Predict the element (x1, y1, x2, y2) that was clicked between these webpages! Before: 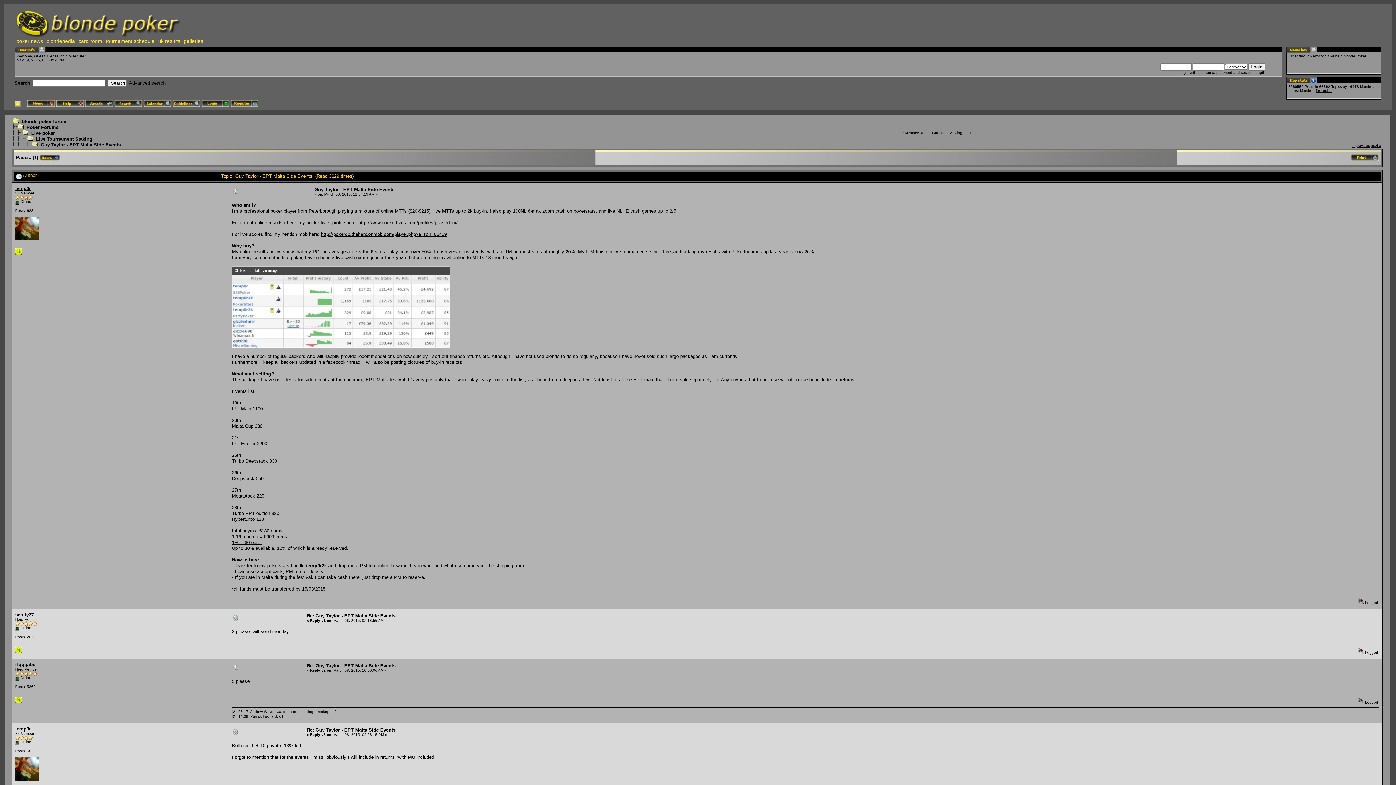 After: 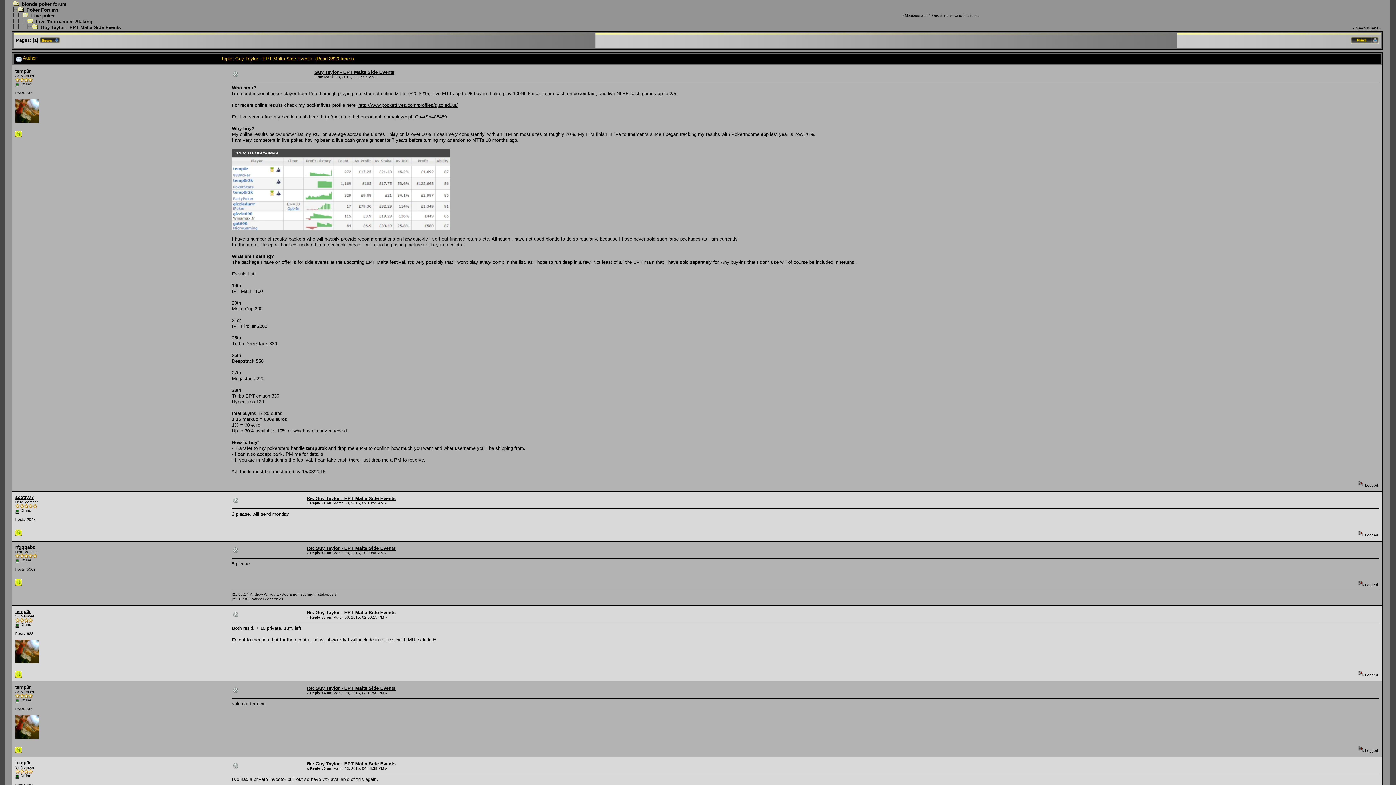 Action: label: Guy Taylor - EPT Malta Side Events bbox: (314, 186, 394, 192)